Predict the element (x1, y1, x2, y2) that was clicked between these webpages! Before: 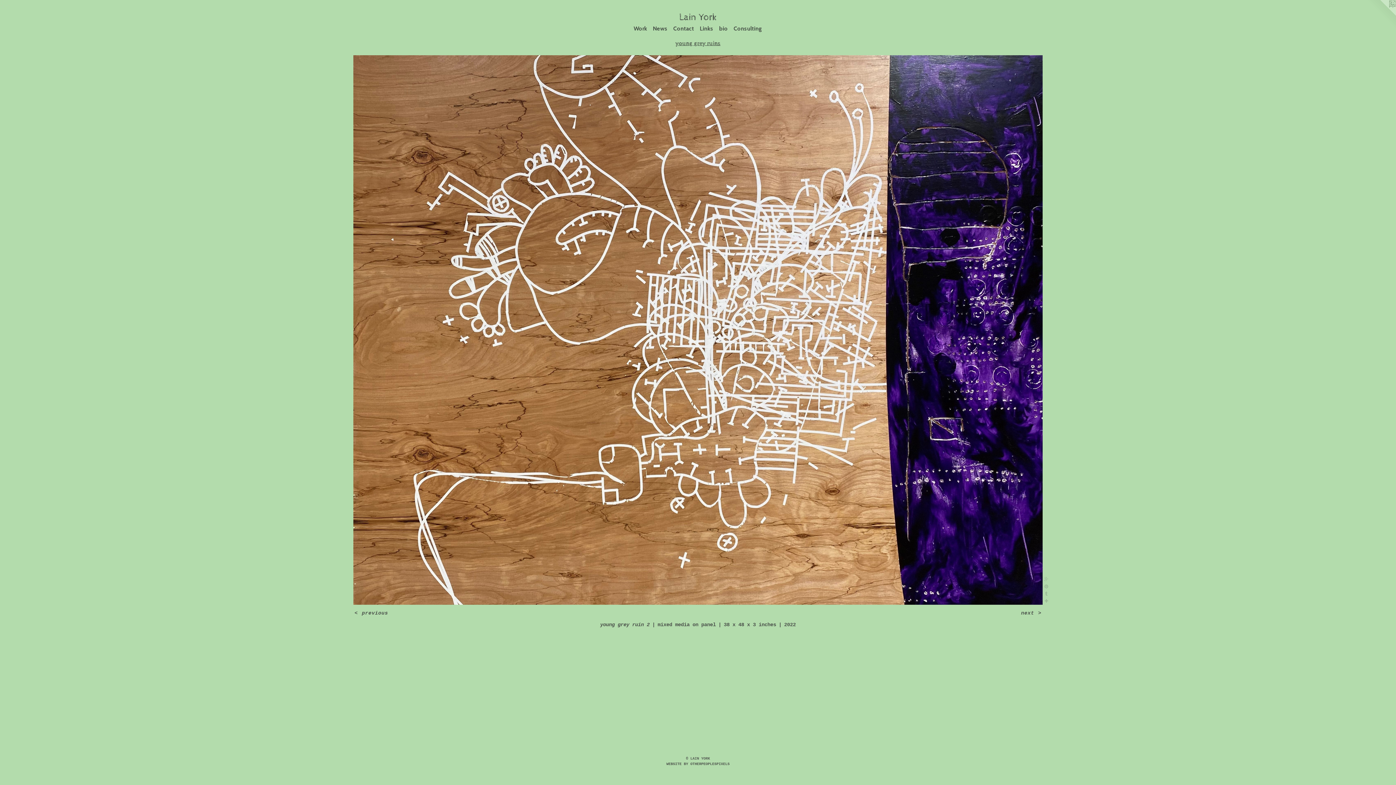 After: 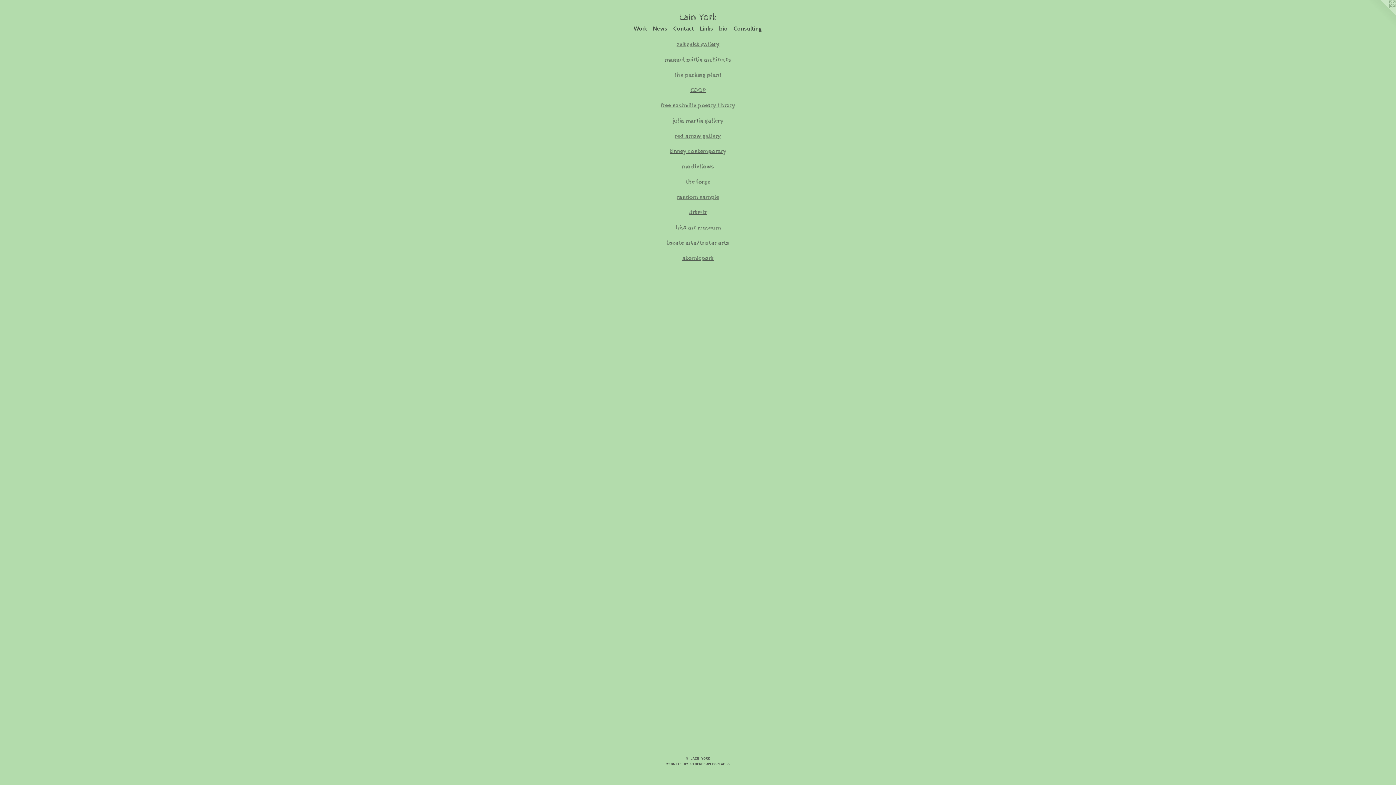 Action: label: Links bbox: (697, 24, 716, 33)